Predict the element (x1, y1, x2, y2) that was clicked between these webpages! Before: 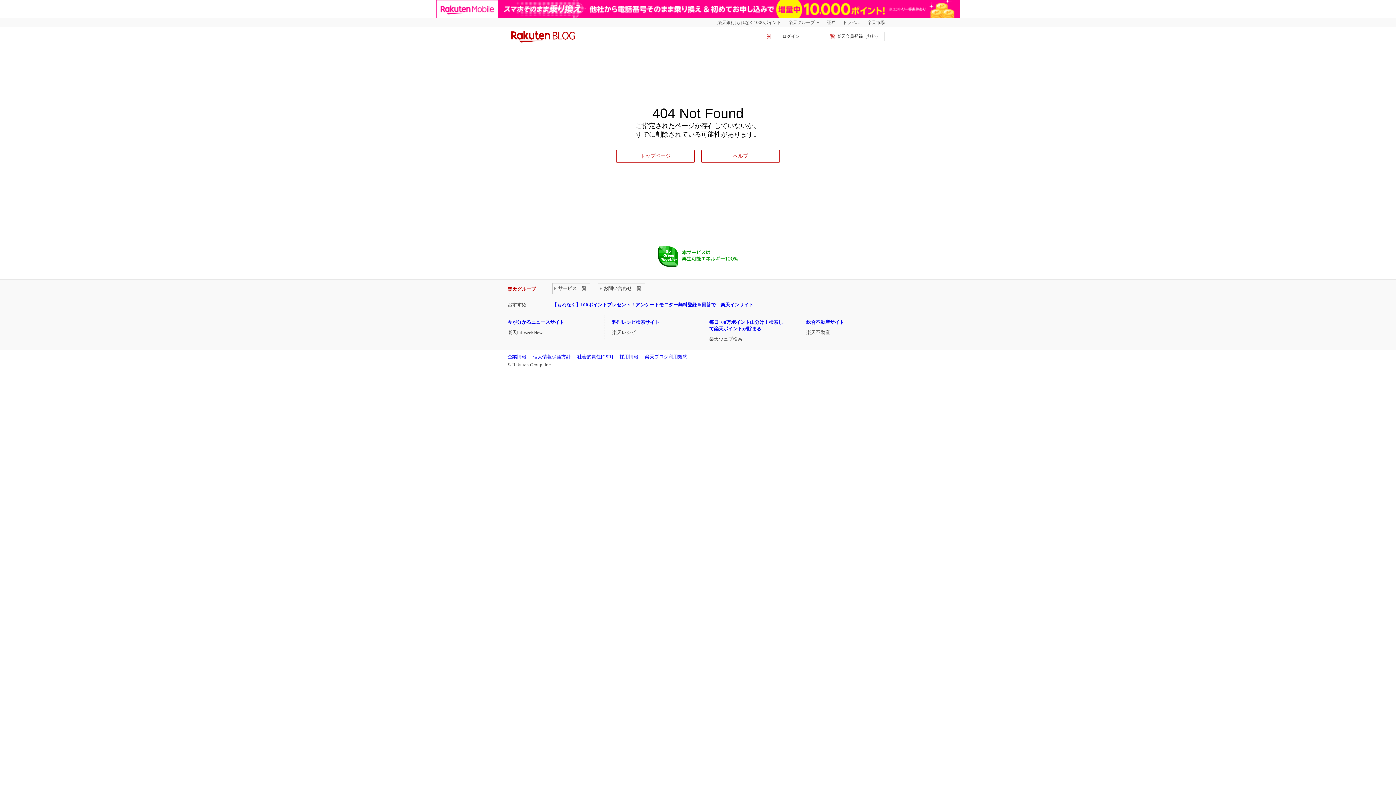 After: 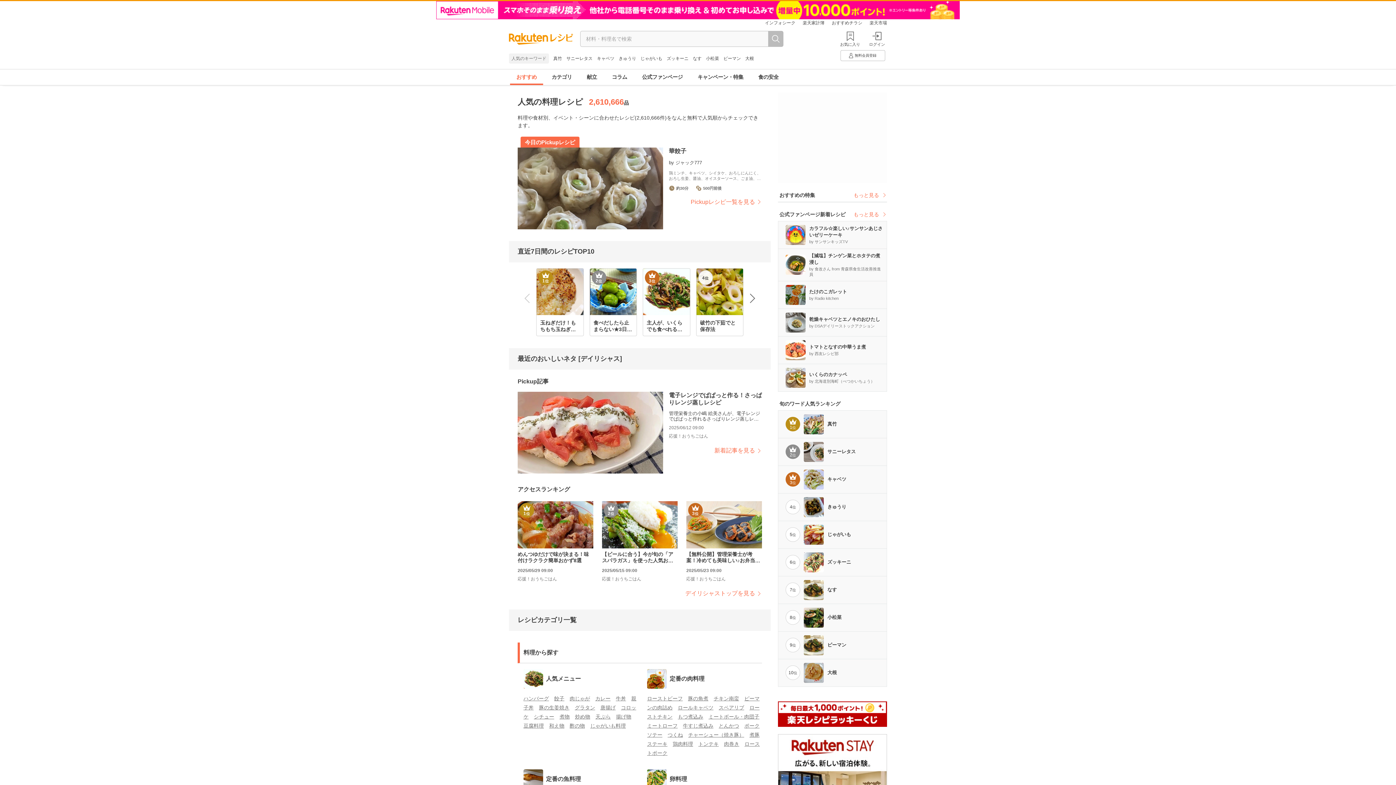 Action: label: 料理レシピ検索サイト bbox: (612, 301, 659, 306)